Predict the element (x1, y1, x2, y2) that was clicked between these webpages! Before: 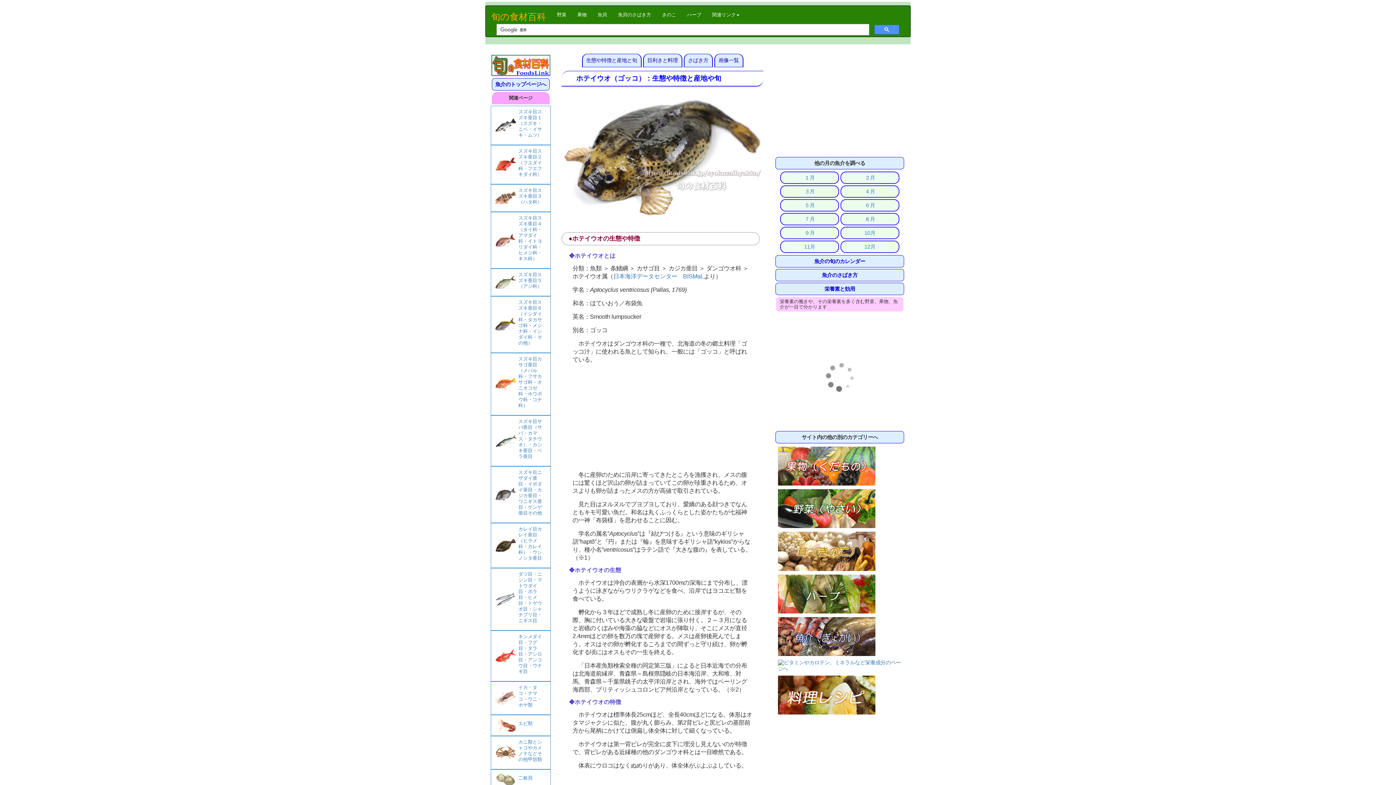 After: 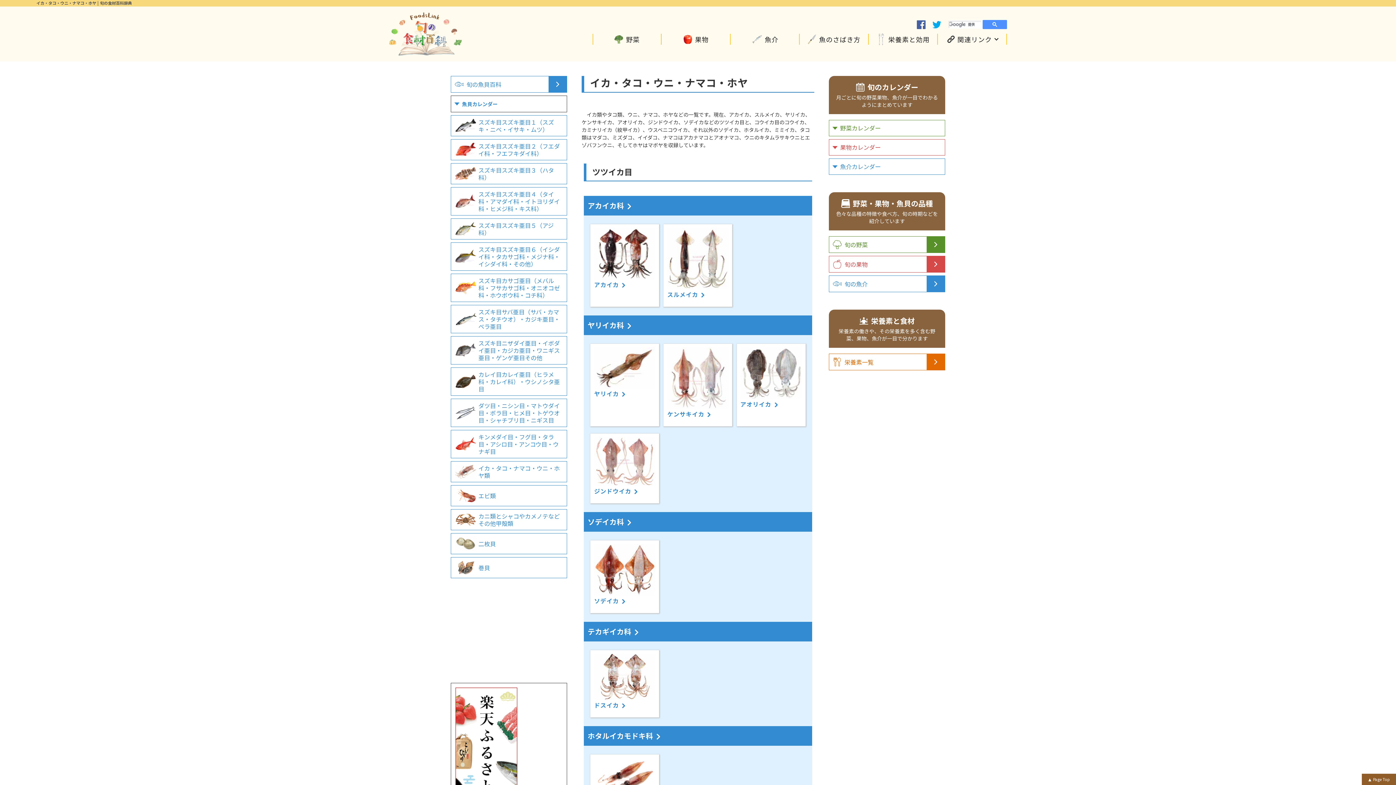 Action: label: イカ・タコ・ナマコ・ウニ・ホヤ類 bbox: (490, 681, 550, 715)